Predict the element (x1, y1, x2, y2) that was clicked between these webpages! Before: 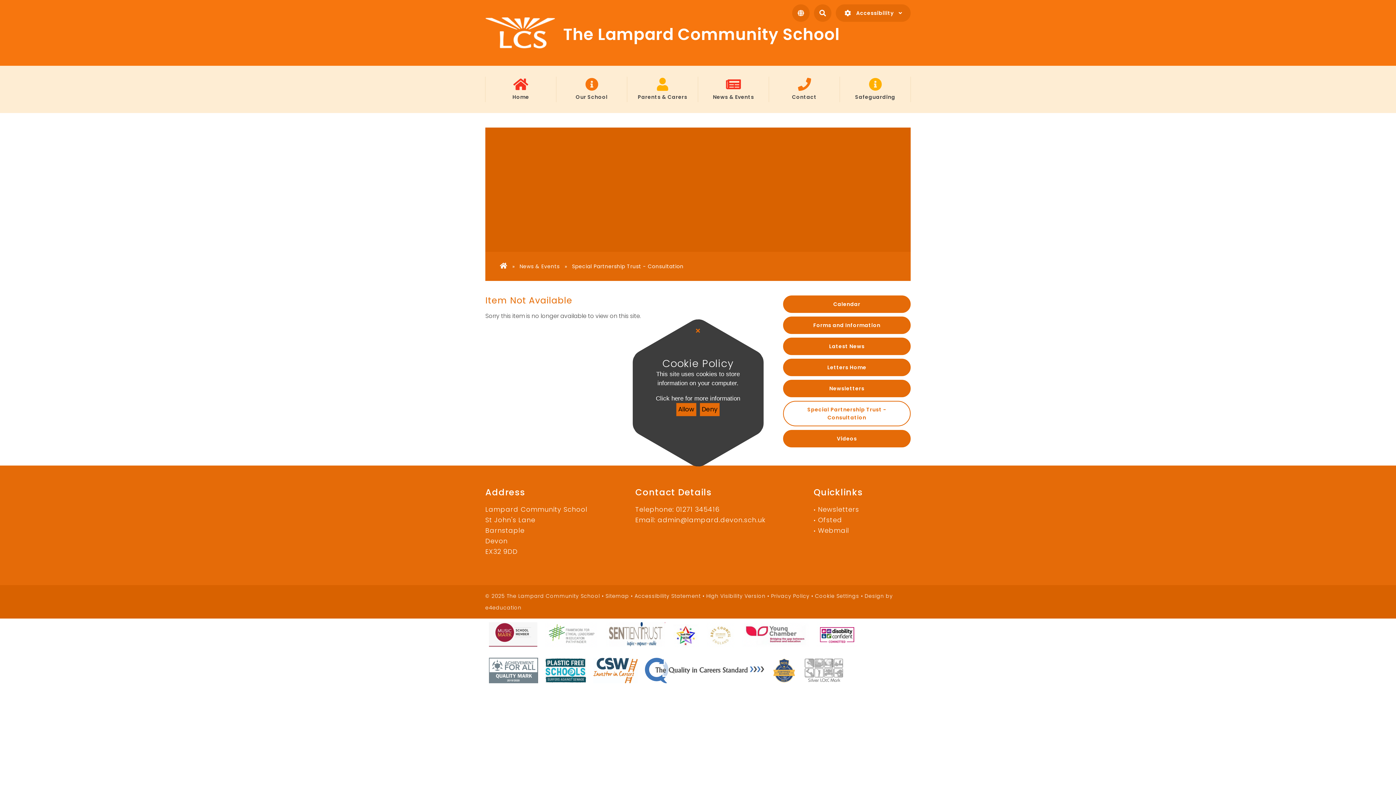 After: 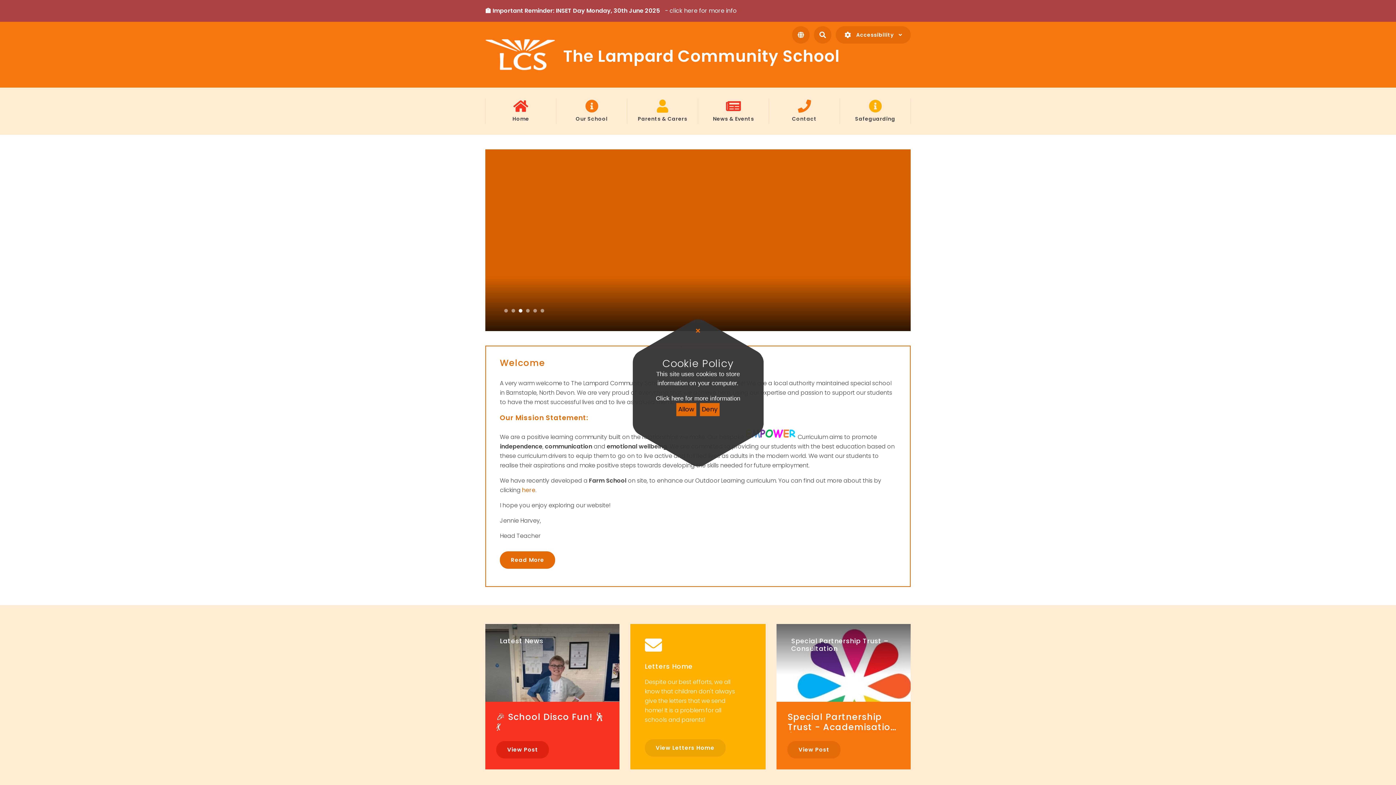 Action: label: Home bbox: (485, 65, 556, 113)